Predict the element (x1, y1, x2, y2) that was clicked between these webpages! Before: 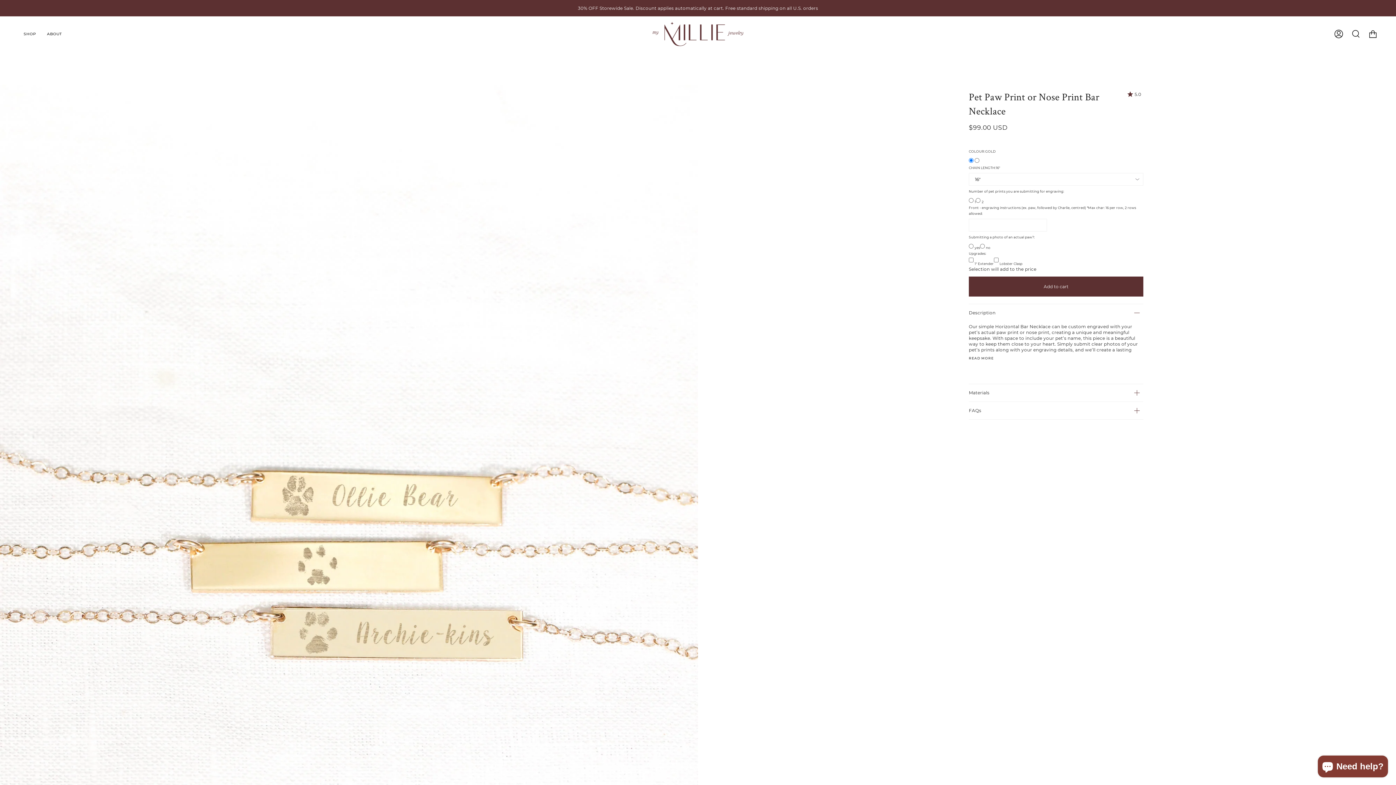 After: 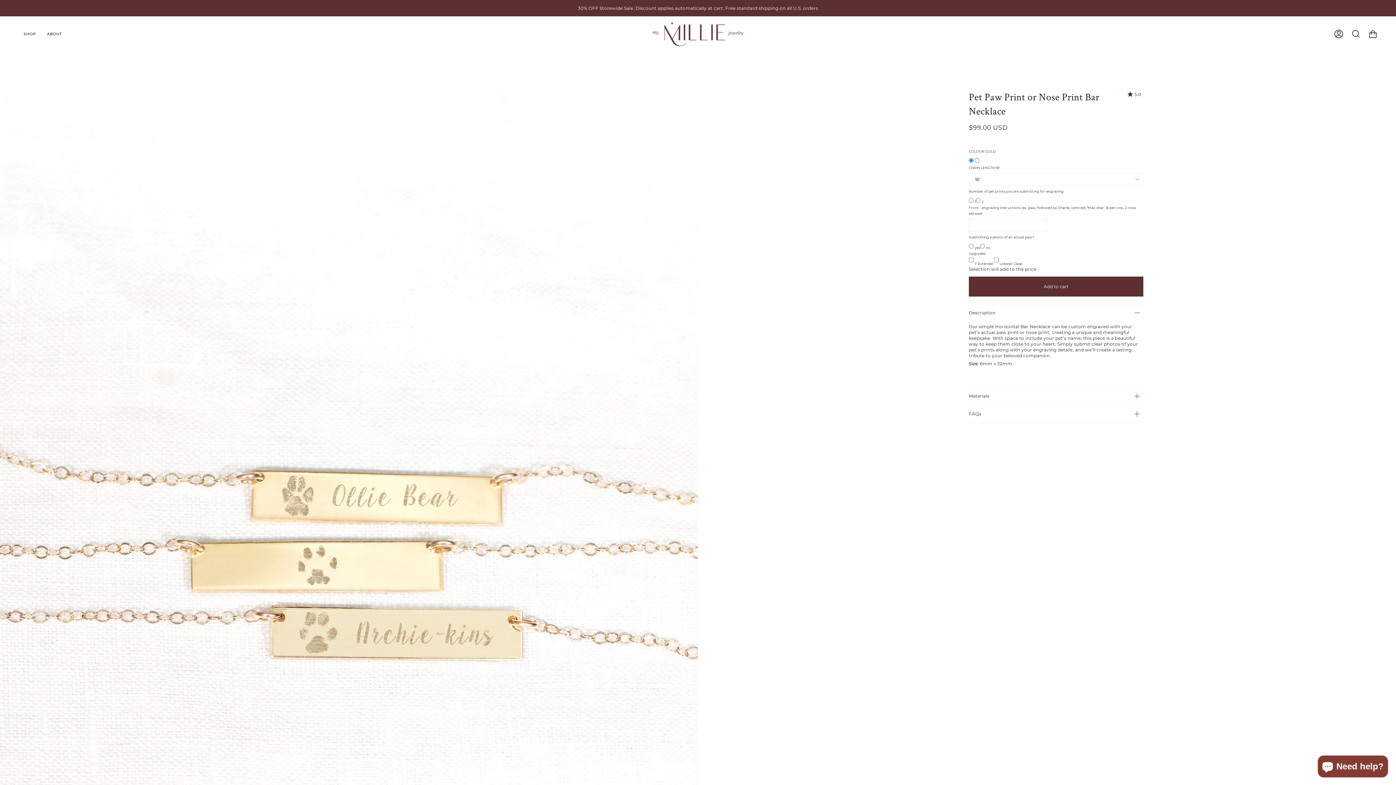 Action: bbox: (969, 356, 994, 360) label: READ MORE